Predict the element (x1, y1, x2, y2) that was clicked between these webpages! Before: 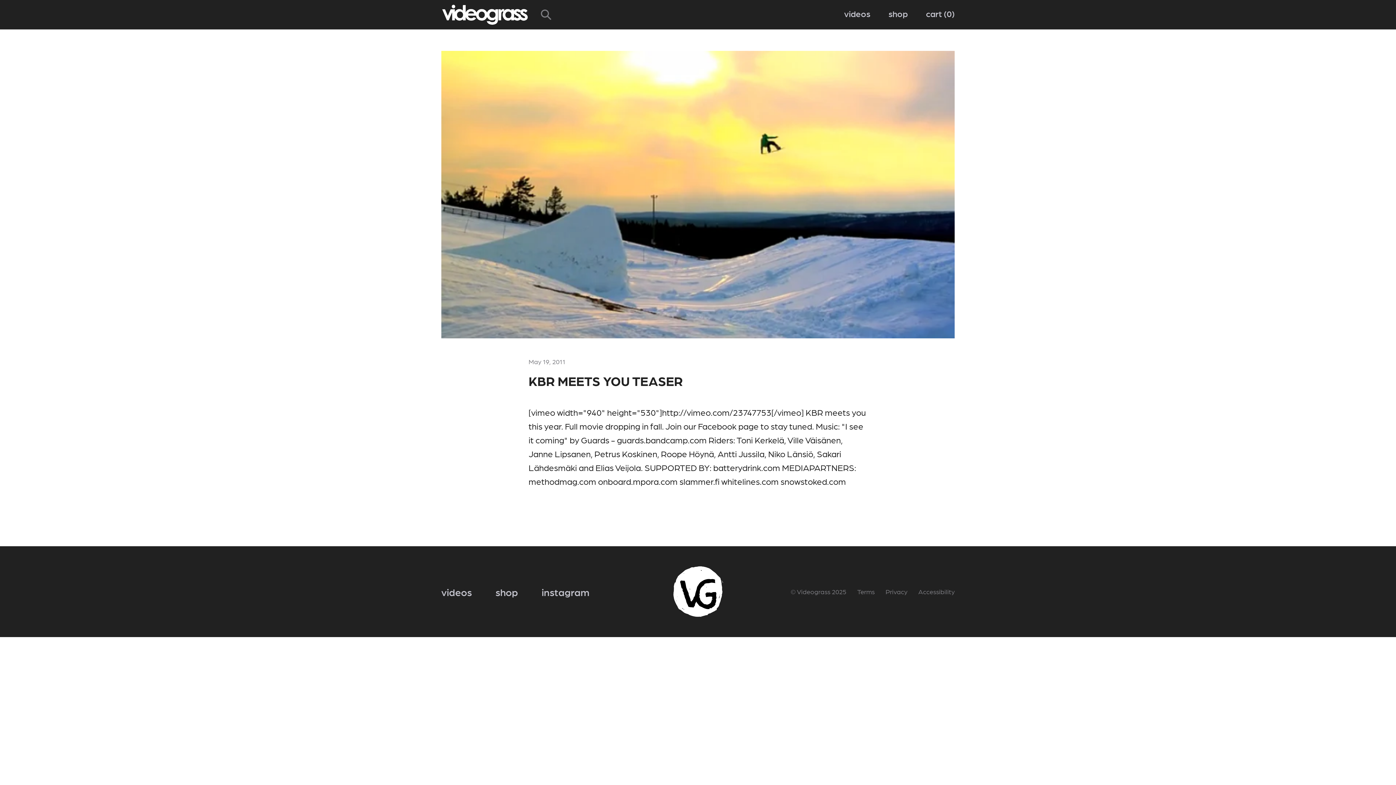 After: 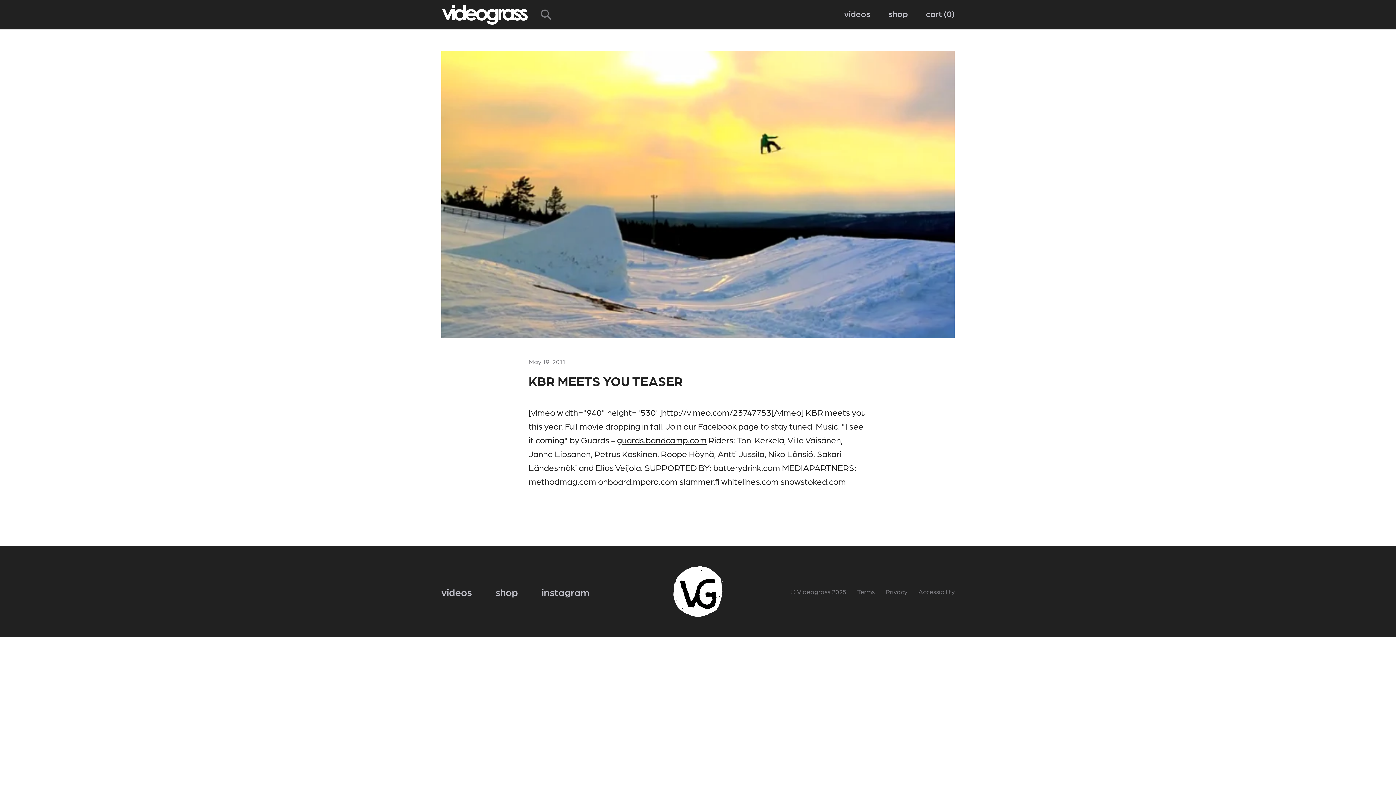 Action: bbox: (617, 434, 706, 445) label: guards.bandcamp.com